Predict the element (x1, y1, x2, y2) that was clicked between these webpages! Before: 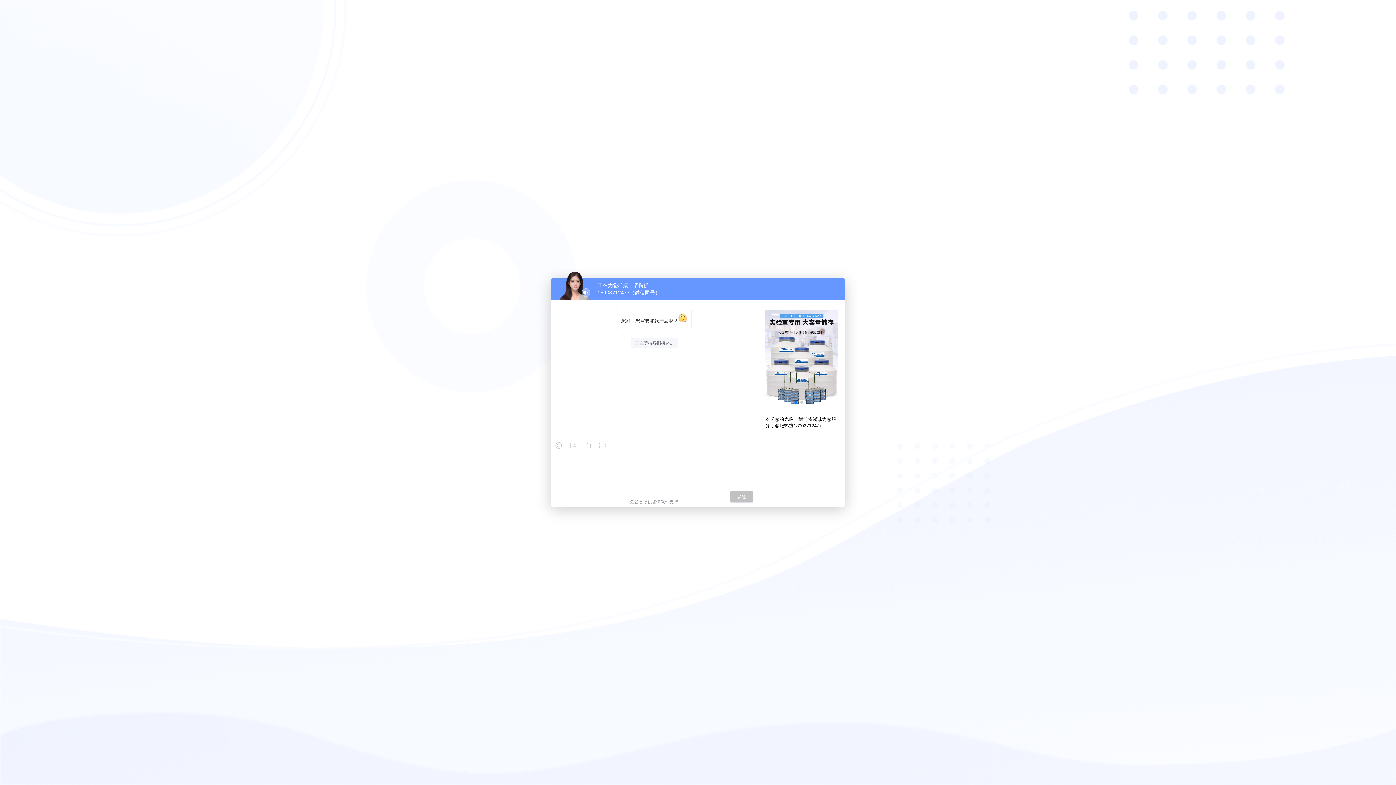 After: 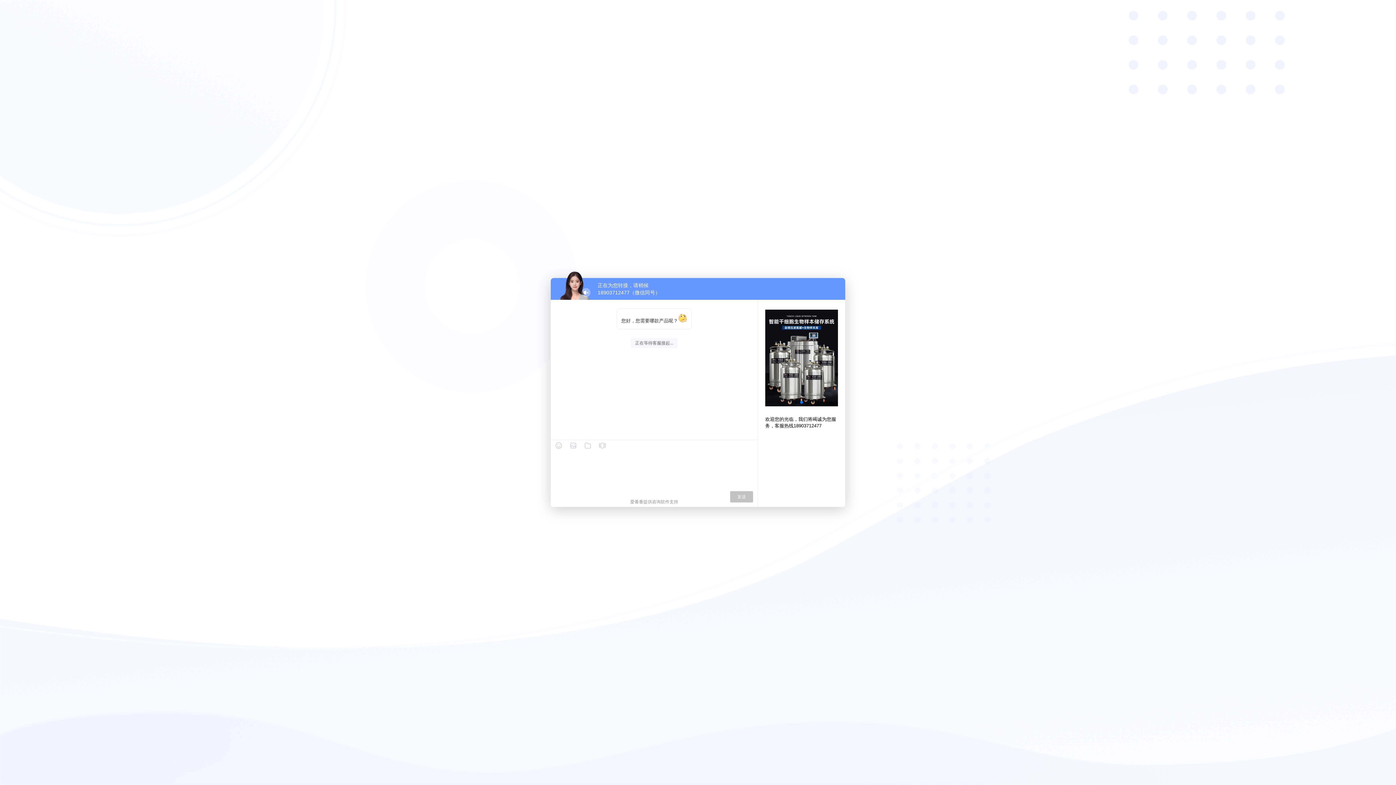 Action: label: Go to slide 2 bbox: (800, 401, 803, 404)